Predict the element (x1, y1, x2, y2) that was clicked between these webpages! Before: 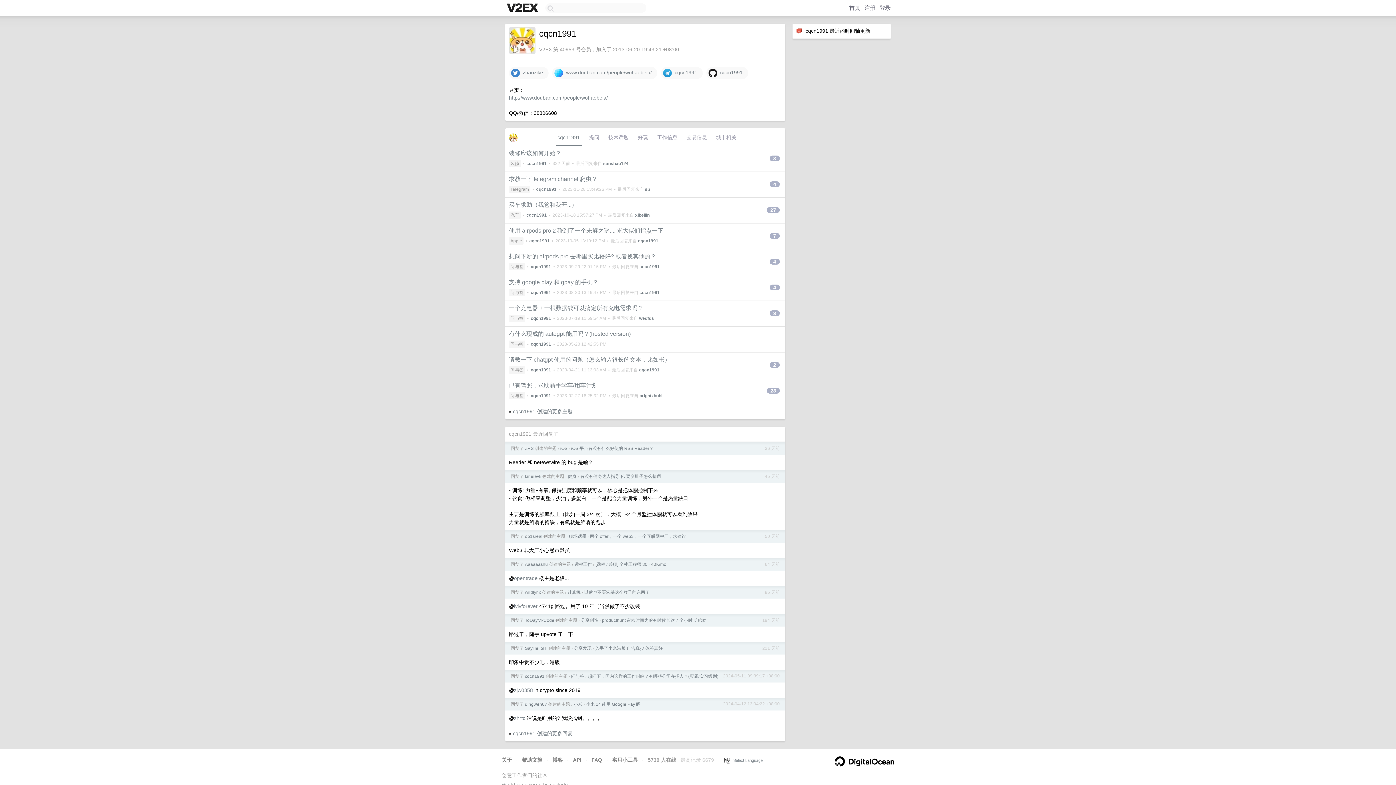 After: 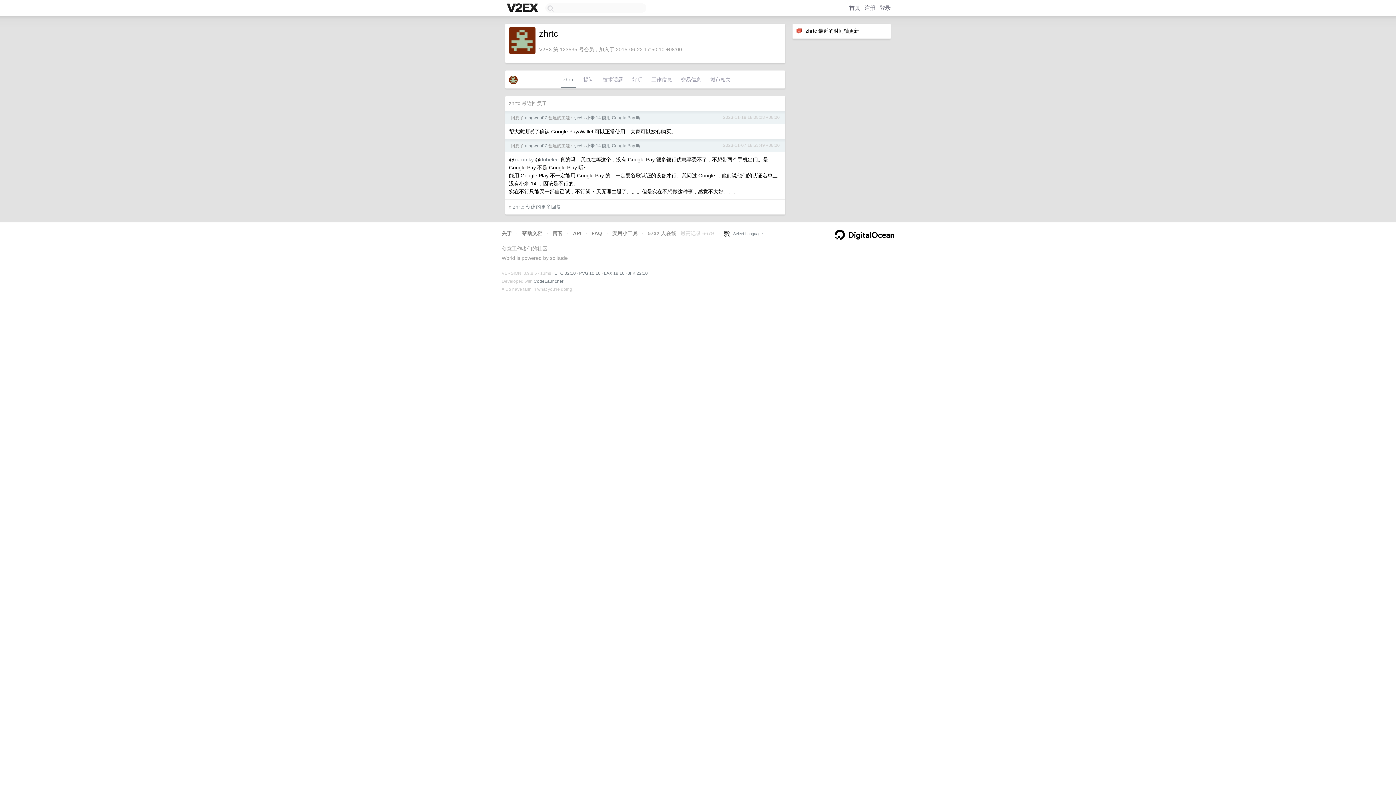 Action: label: zhrtc bbox: (514, 715, 525, 721)